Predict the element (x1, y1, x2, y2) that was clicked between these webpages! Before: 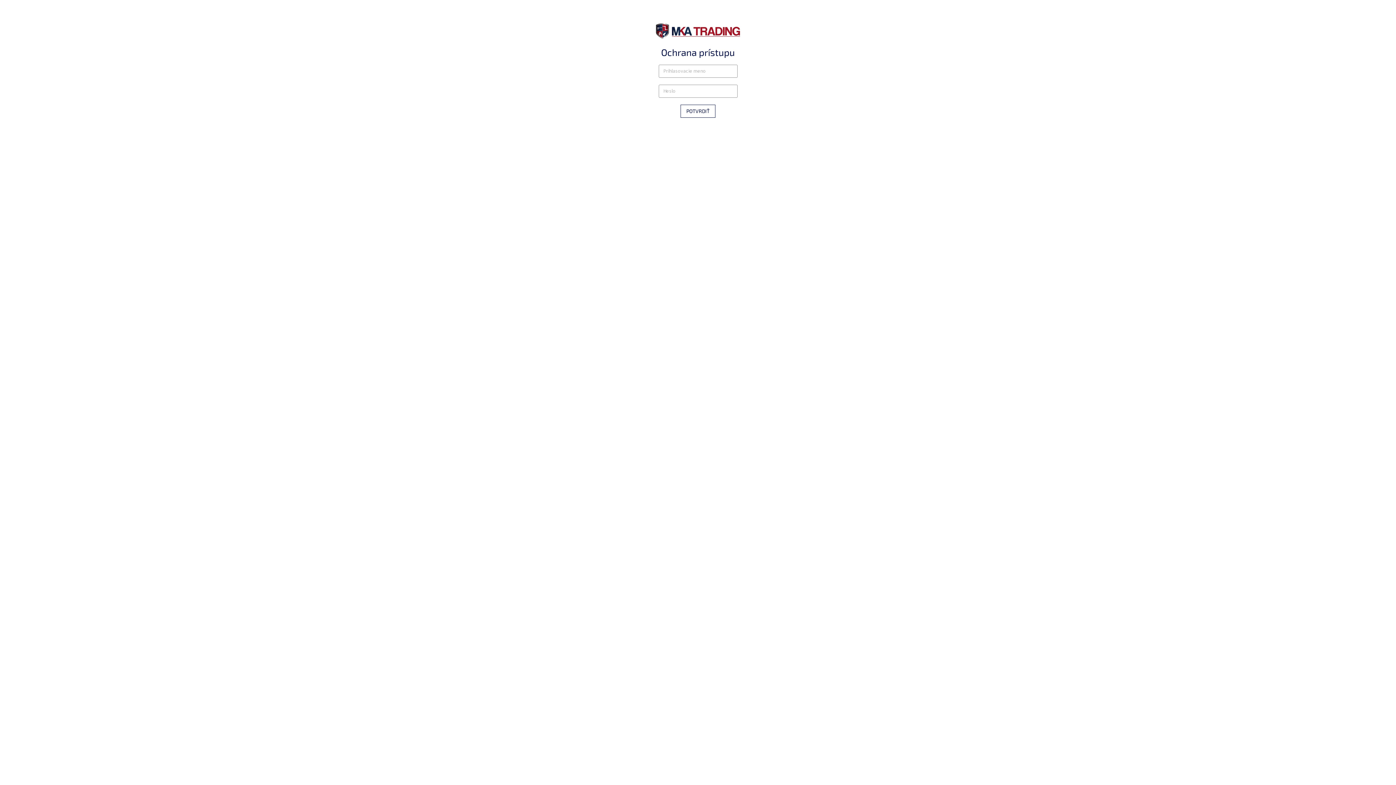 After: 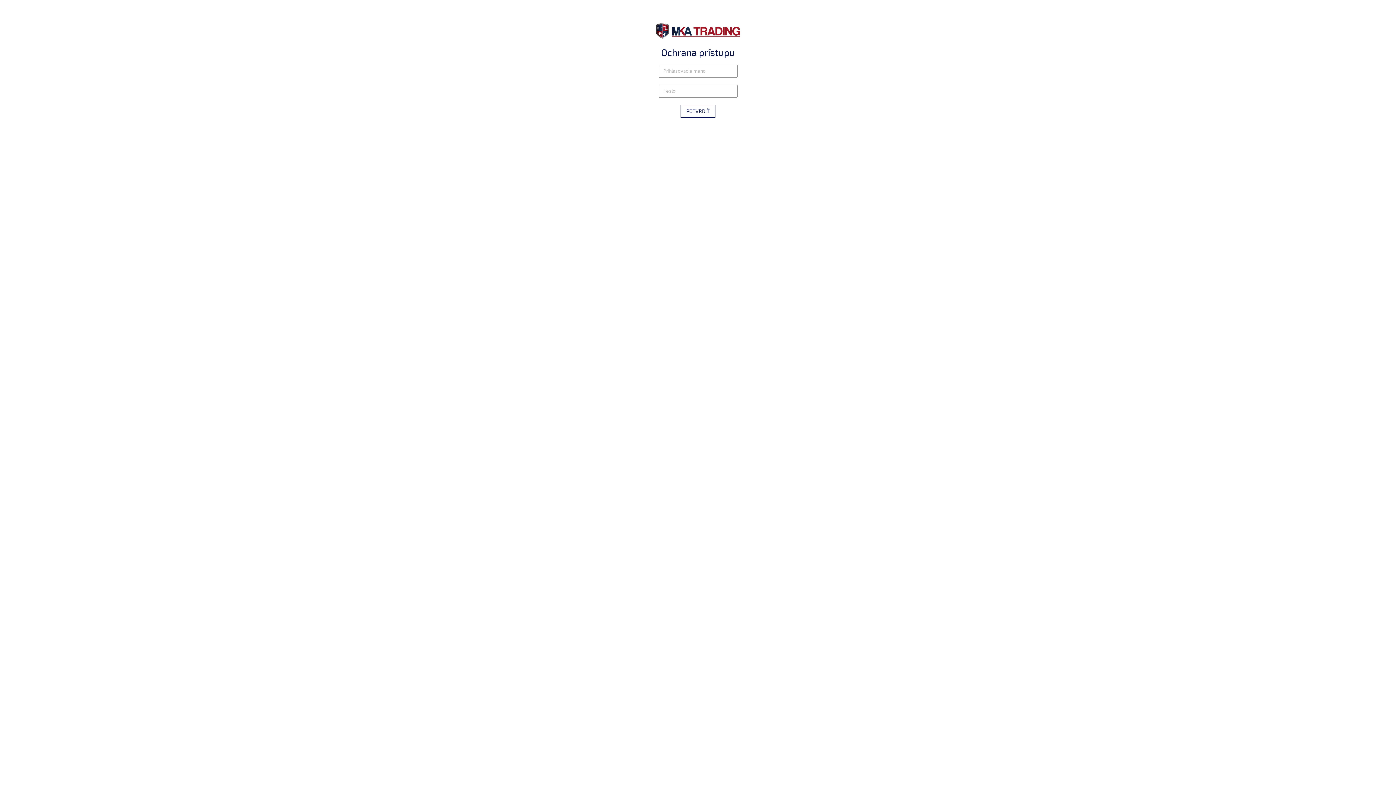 Action: bbox: (654, 27, 741, 34)